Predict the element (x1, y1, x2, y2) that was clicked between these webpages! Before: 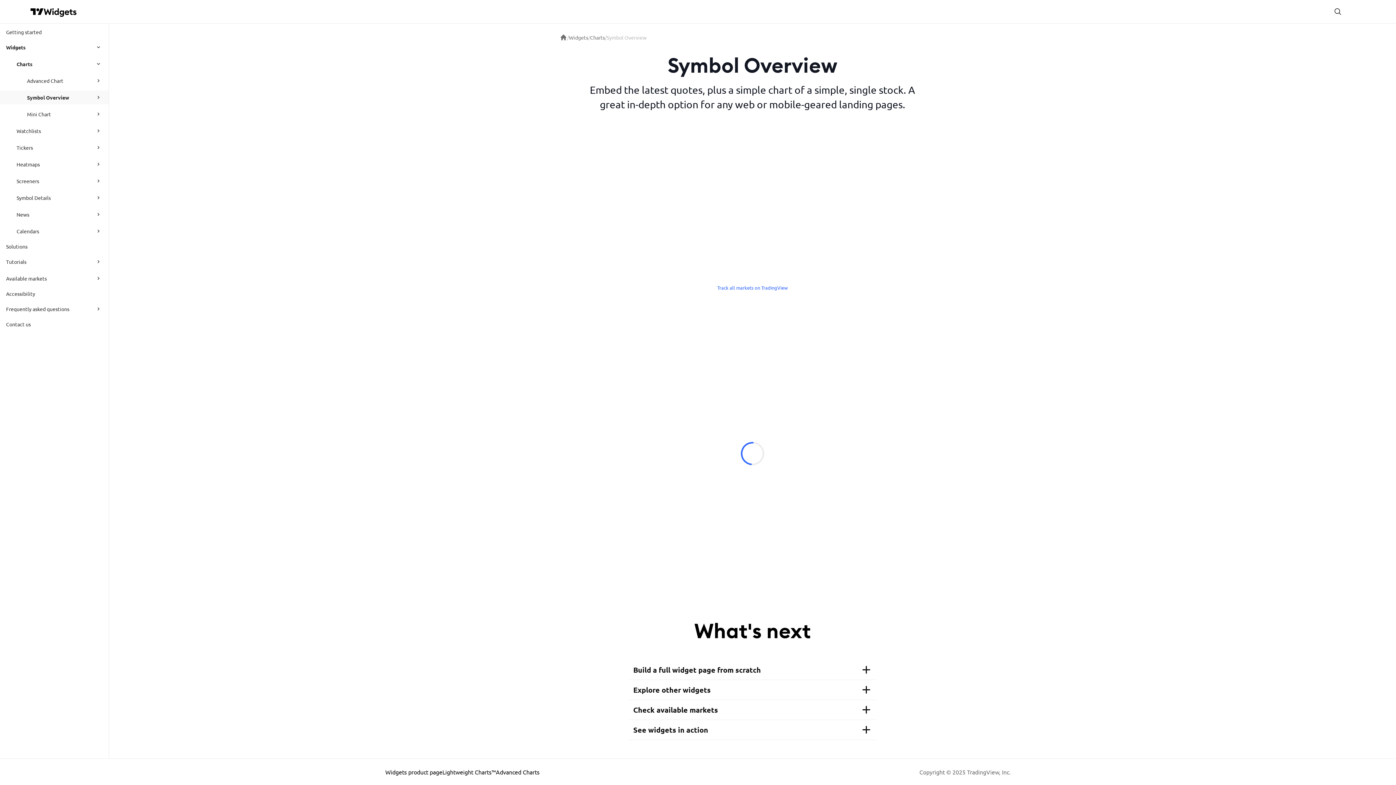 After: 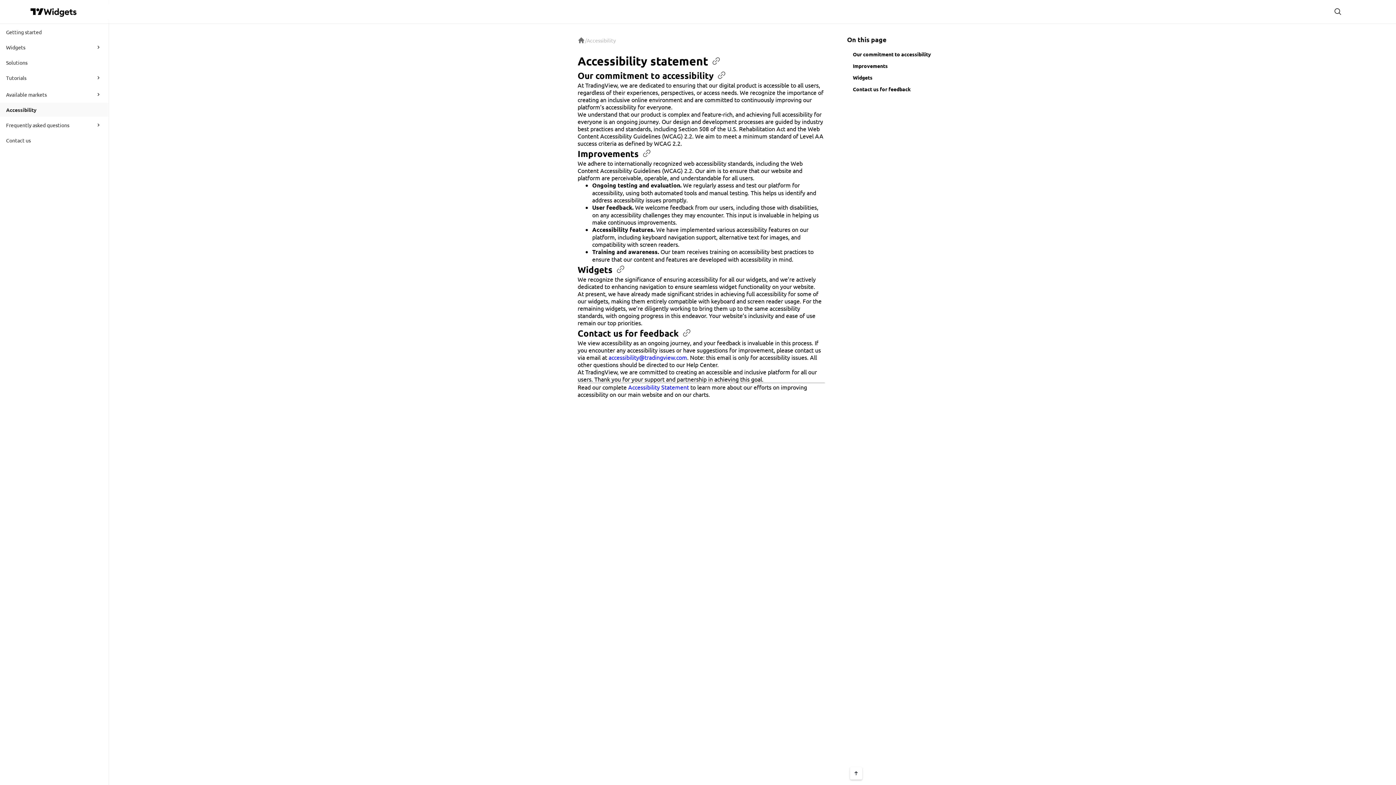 Action: bbox: (6, 286, 107, 300) label: Accessibility